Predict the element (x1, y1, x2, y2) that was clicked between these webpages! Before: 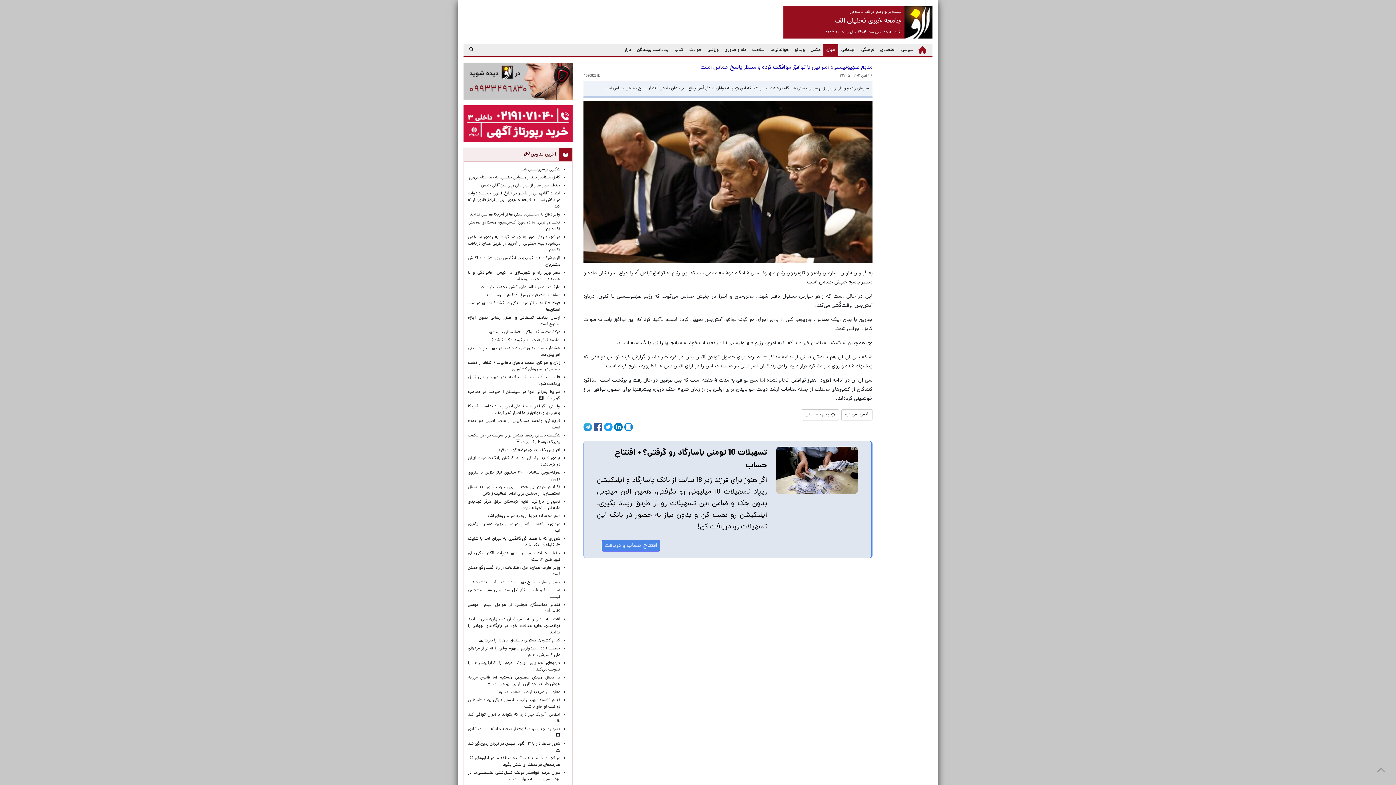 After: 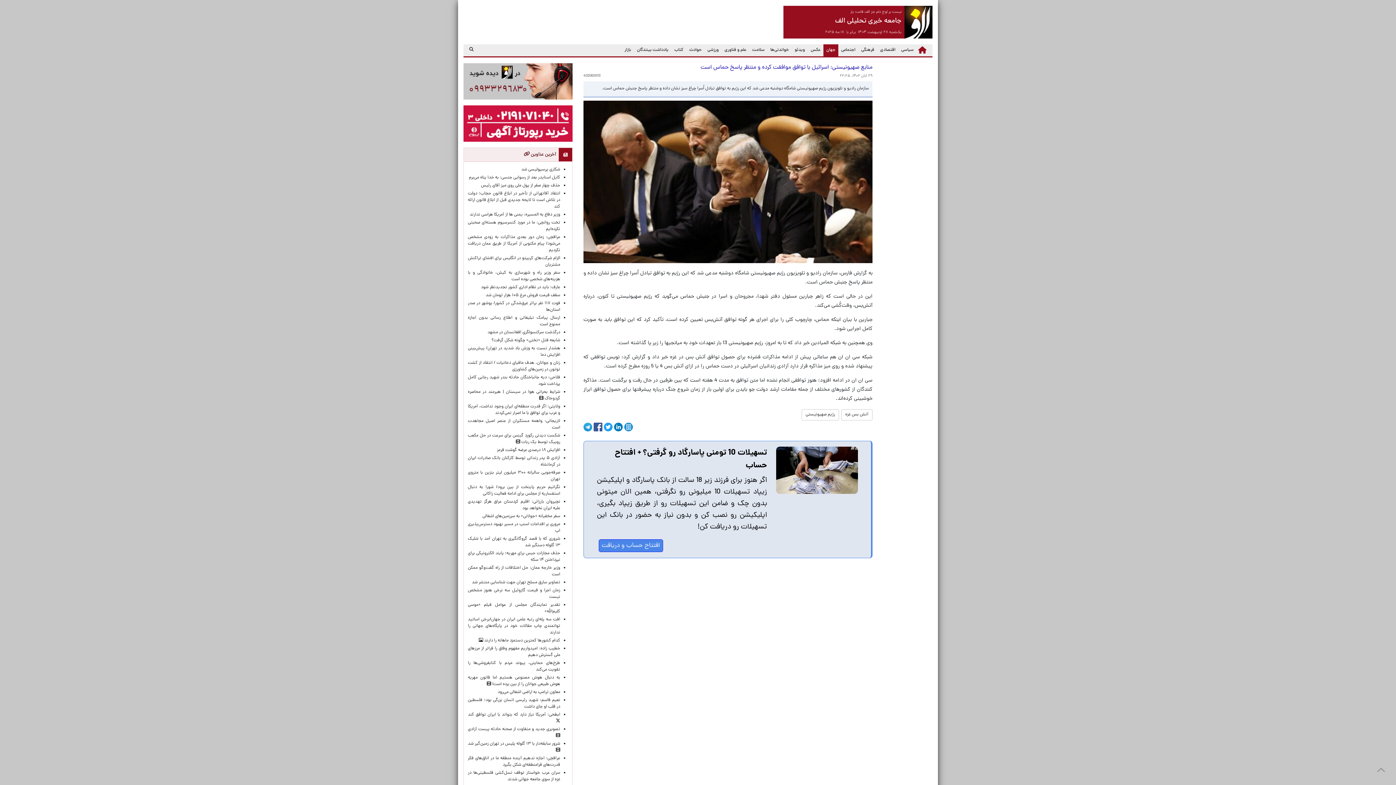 Action: bbox: (823, 44, 838, 56) label: جهان
(current)